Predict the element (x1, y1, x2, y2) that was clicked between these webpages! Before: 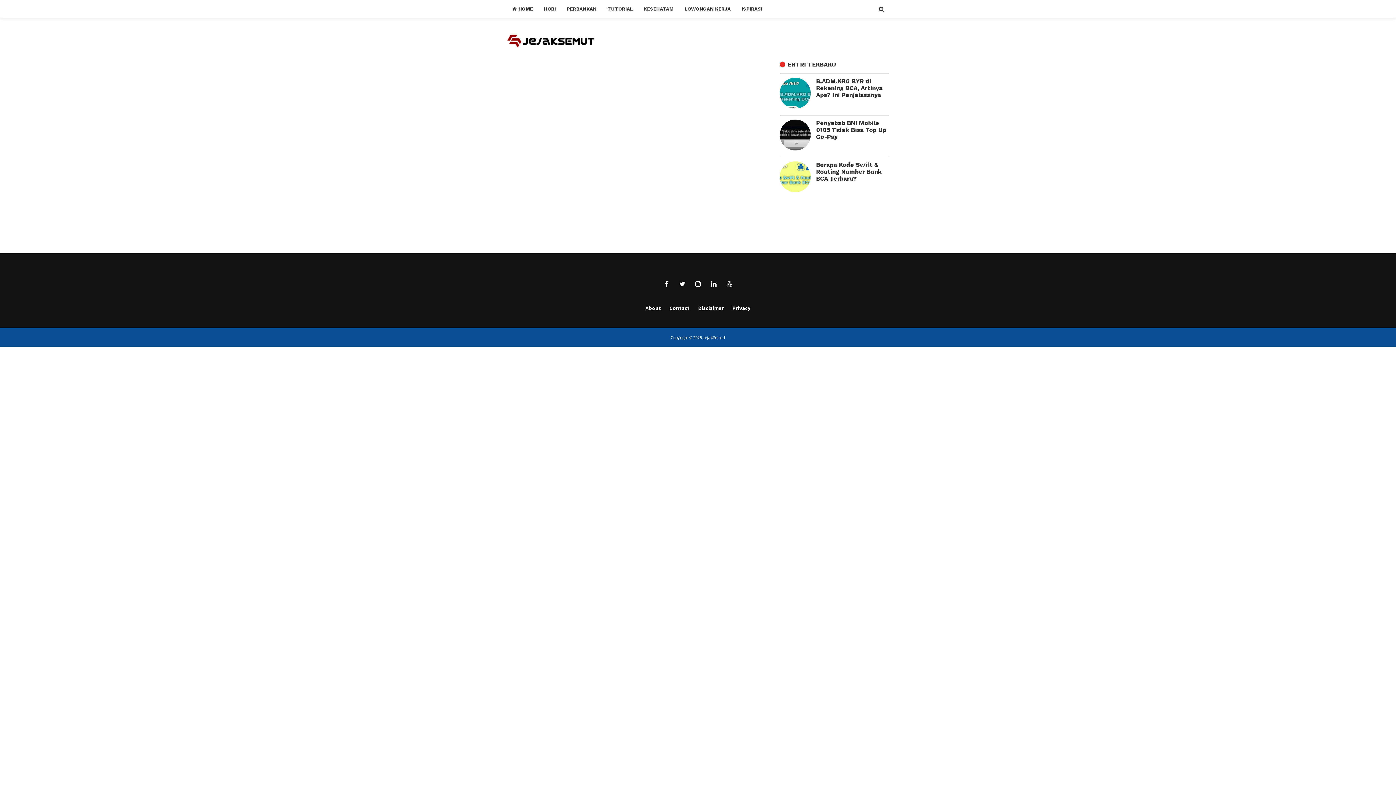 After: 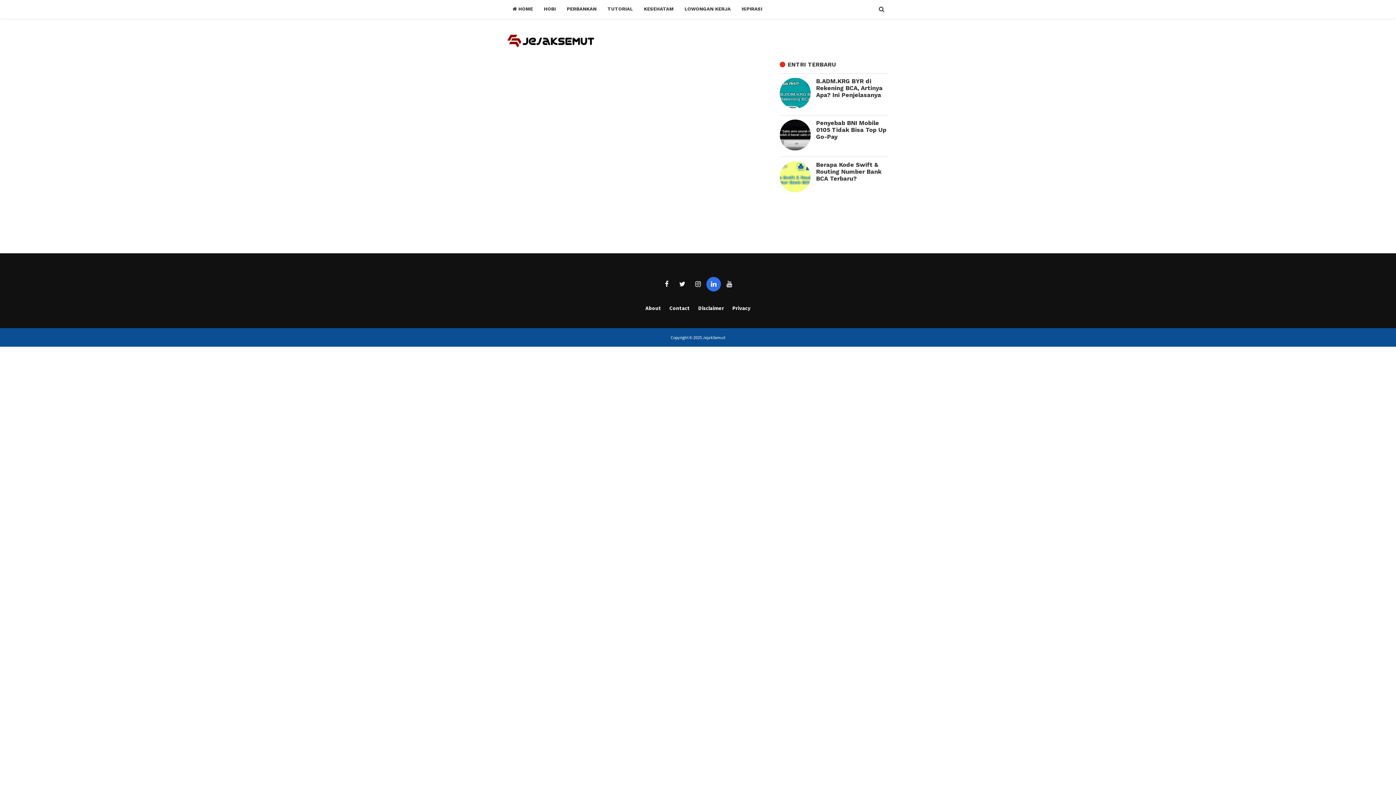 Action: bbox: (706, 277, 721, 291)